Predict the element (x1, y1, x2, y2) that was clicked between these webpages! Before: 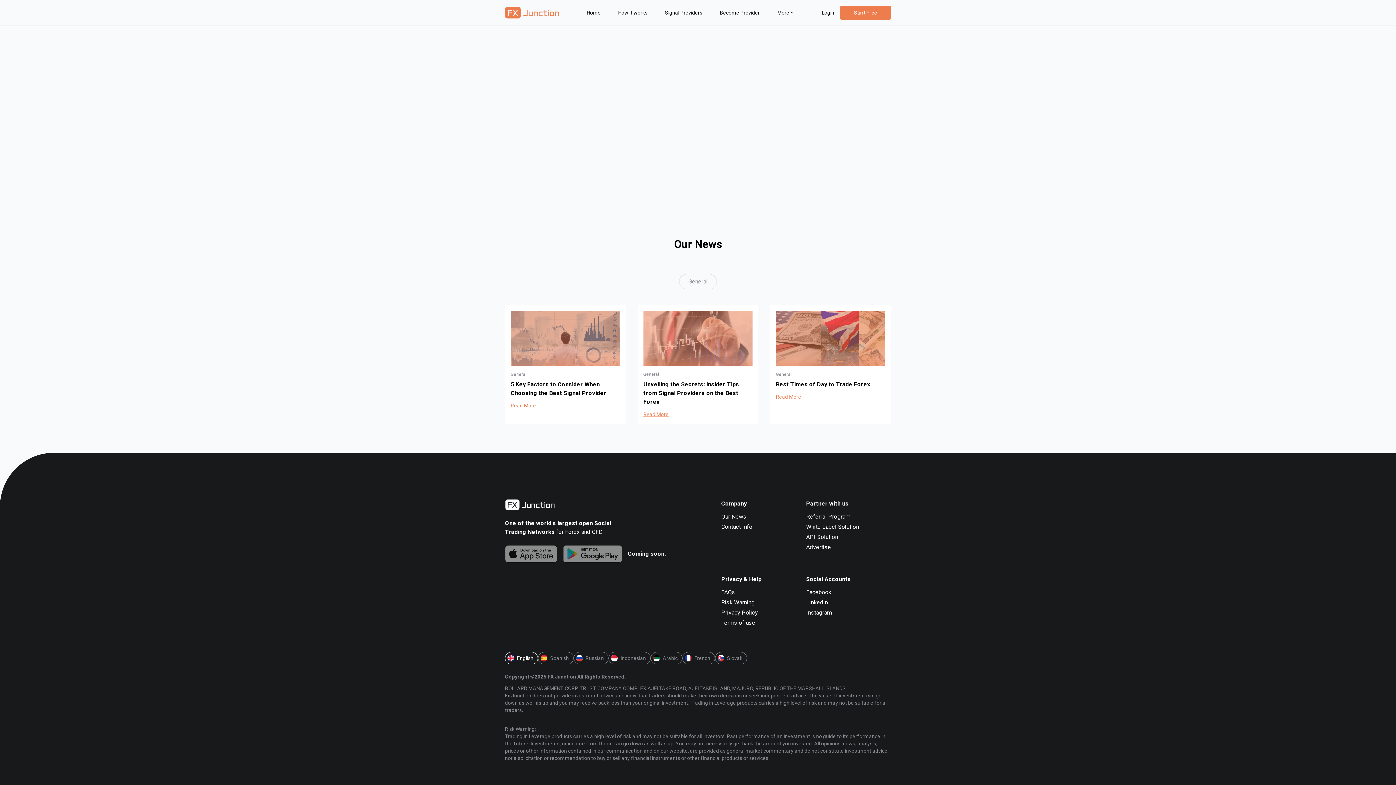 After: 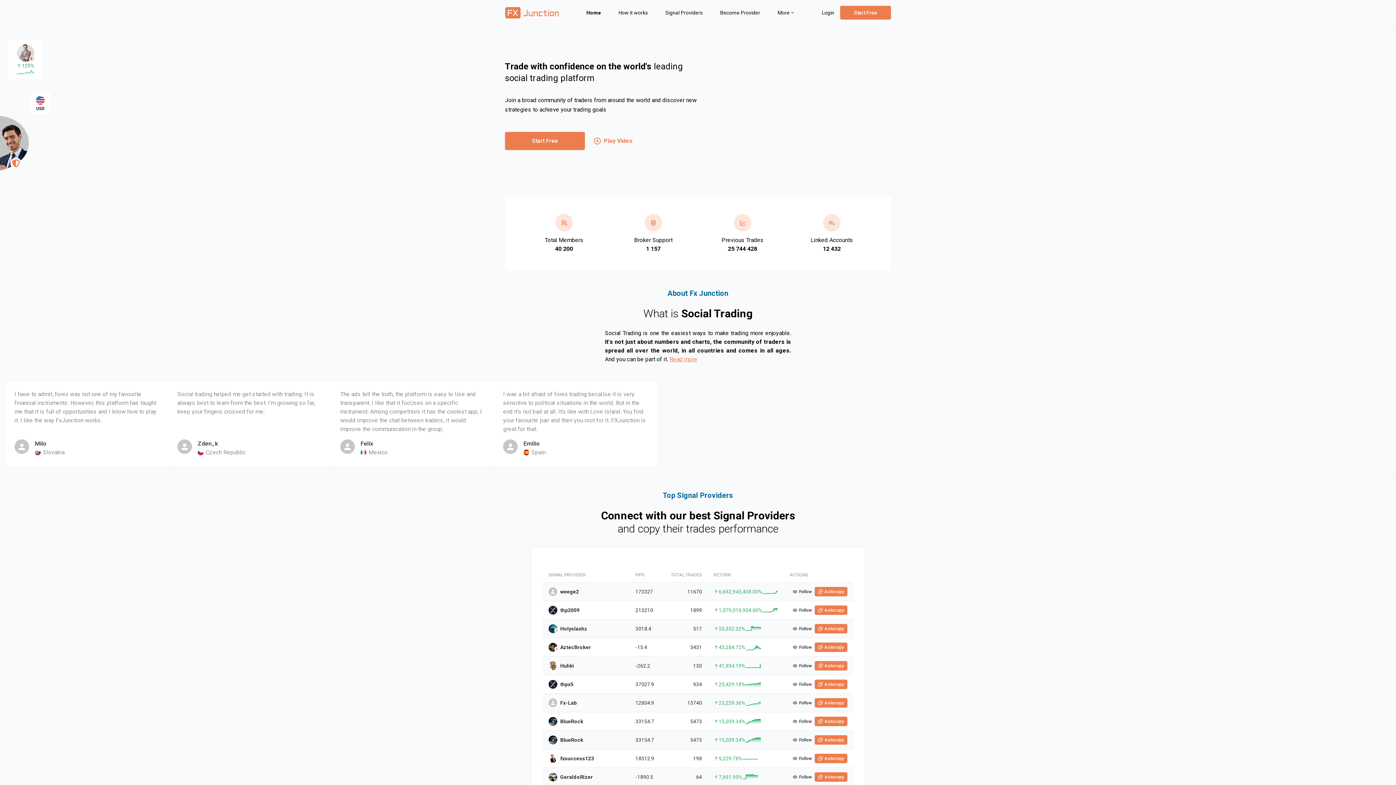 Action: bbox: (505, 6, 558, 18)